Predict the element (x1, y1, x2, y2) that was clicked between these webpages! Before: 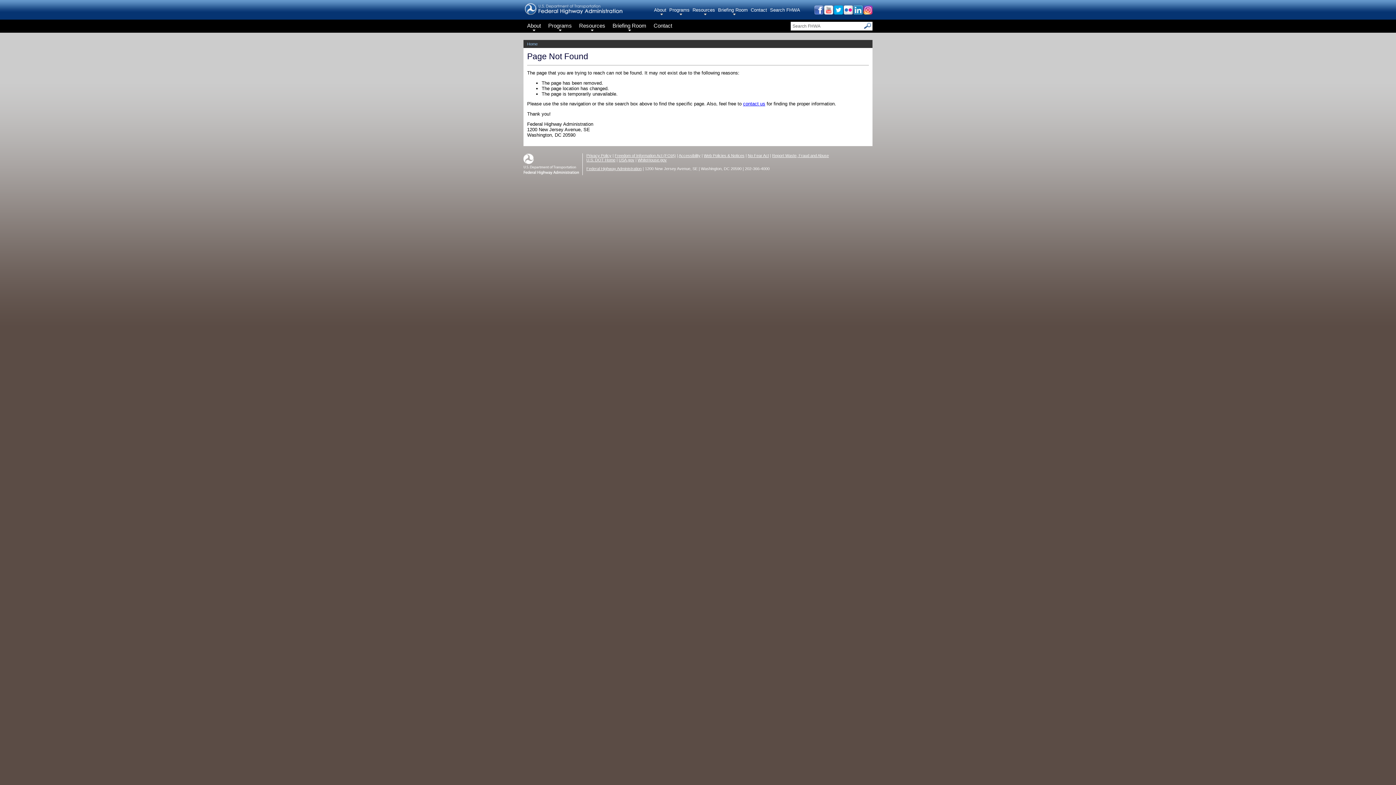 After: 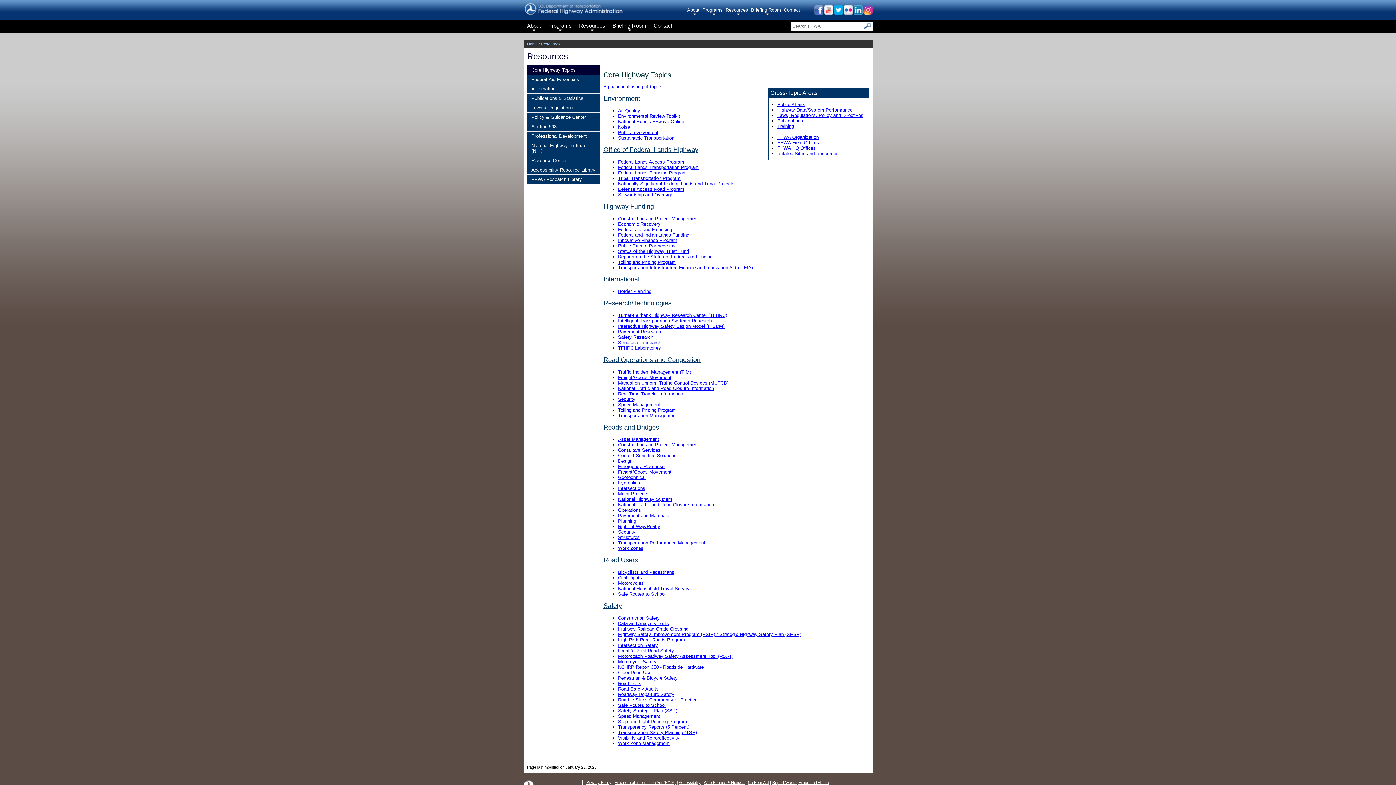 Action: bbox: (575, 19, 609, 32) label: Resources